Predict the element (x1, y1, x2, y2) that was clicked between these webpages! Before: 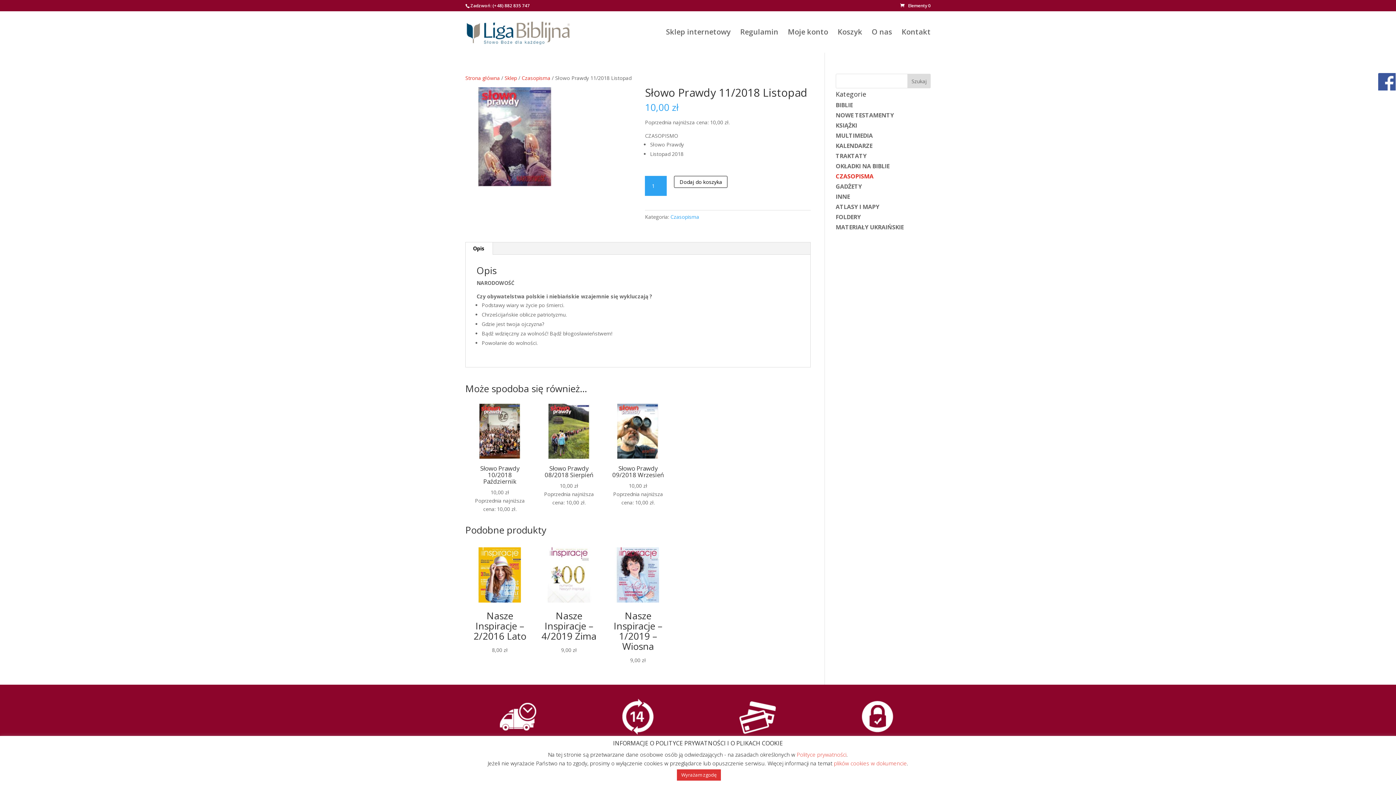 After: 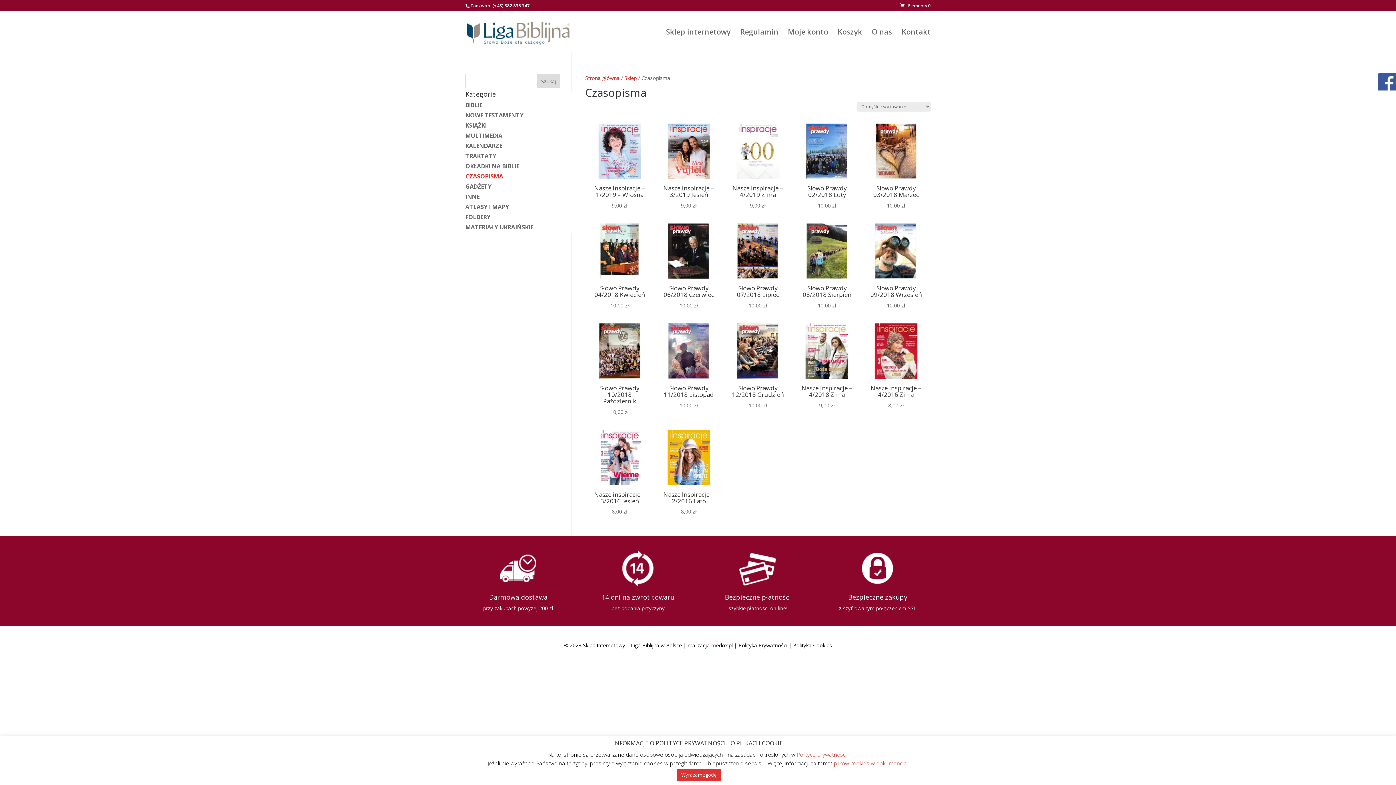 Action: label: CZASOPISMA bbox: (835, 172, 873, 180)